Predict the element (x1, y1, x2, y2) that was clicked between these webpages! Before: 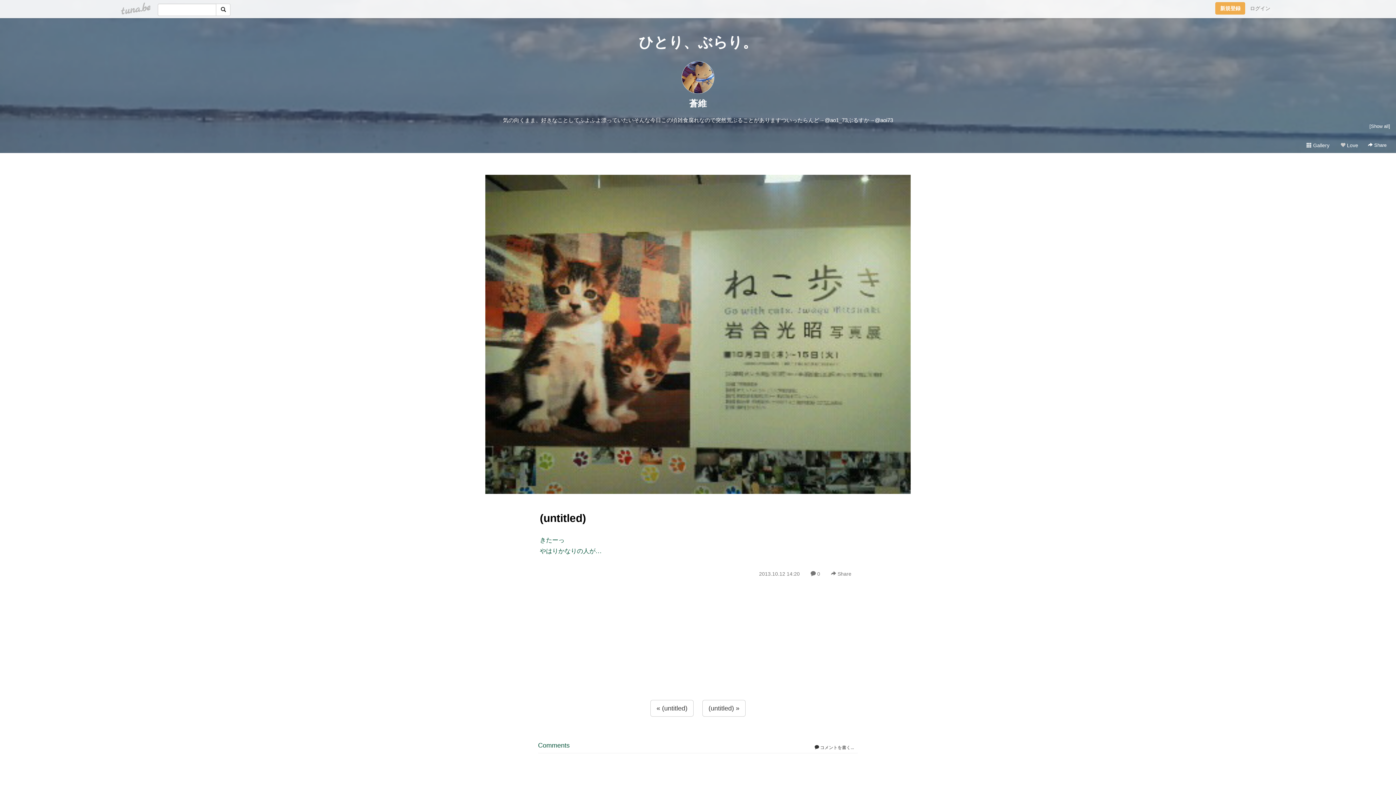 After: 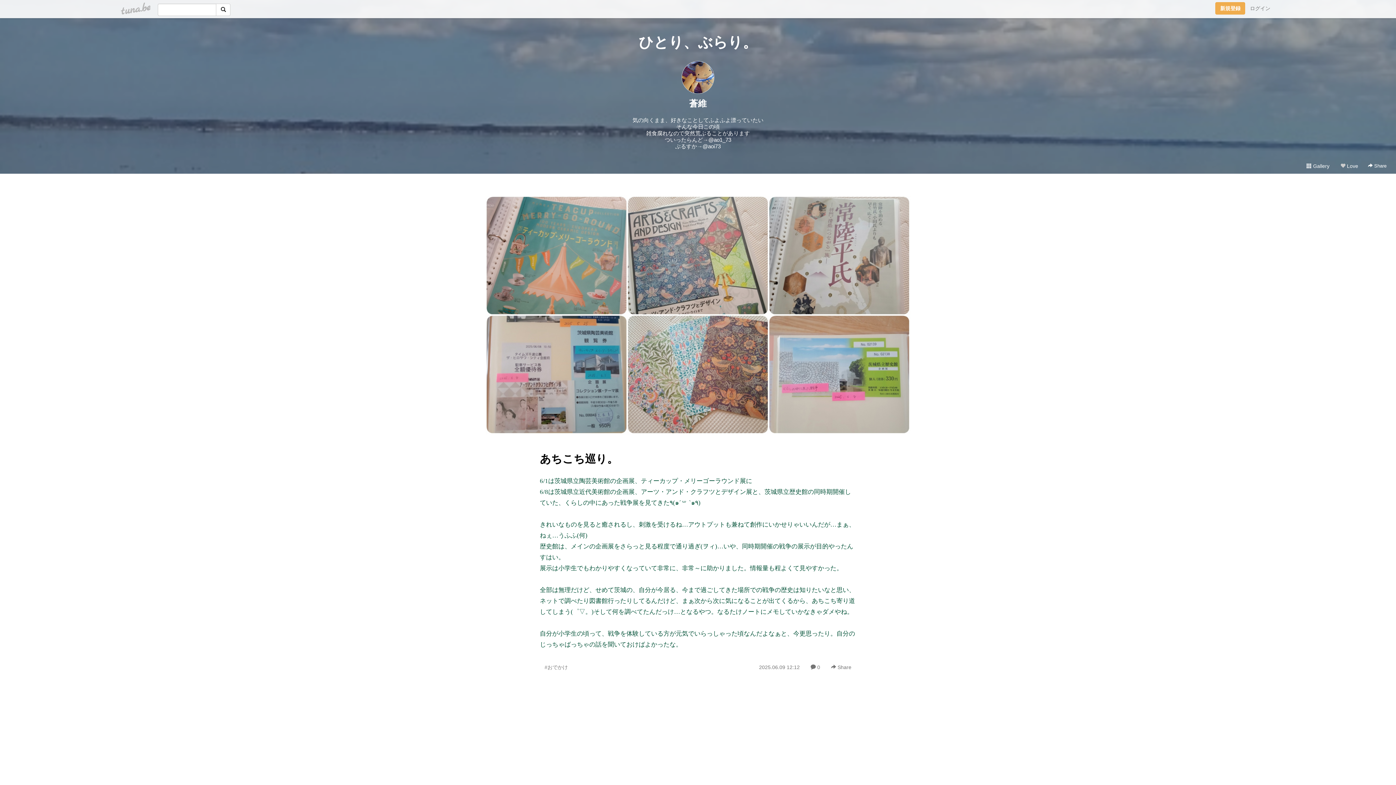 Action: label: 蒼維 bbox: (689, 98, 706, 108)